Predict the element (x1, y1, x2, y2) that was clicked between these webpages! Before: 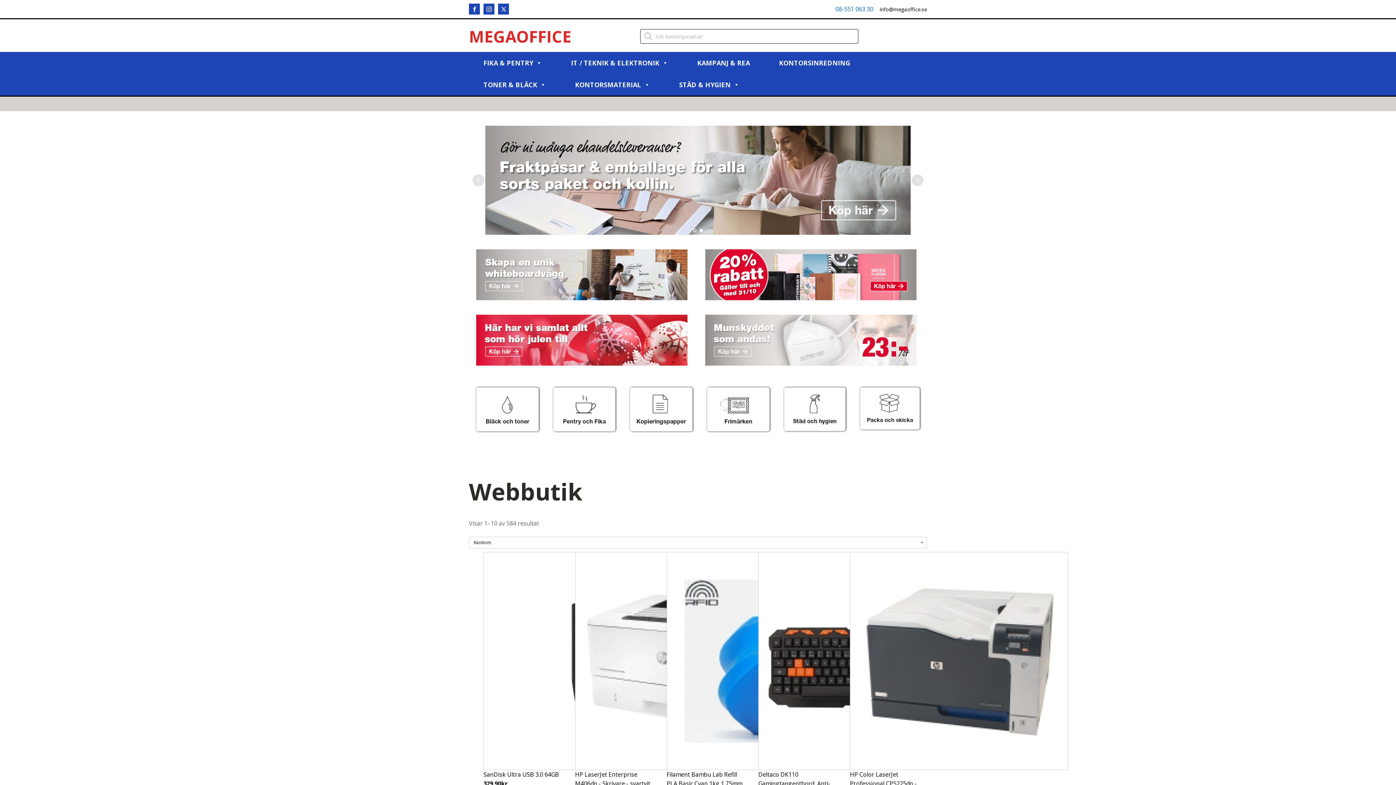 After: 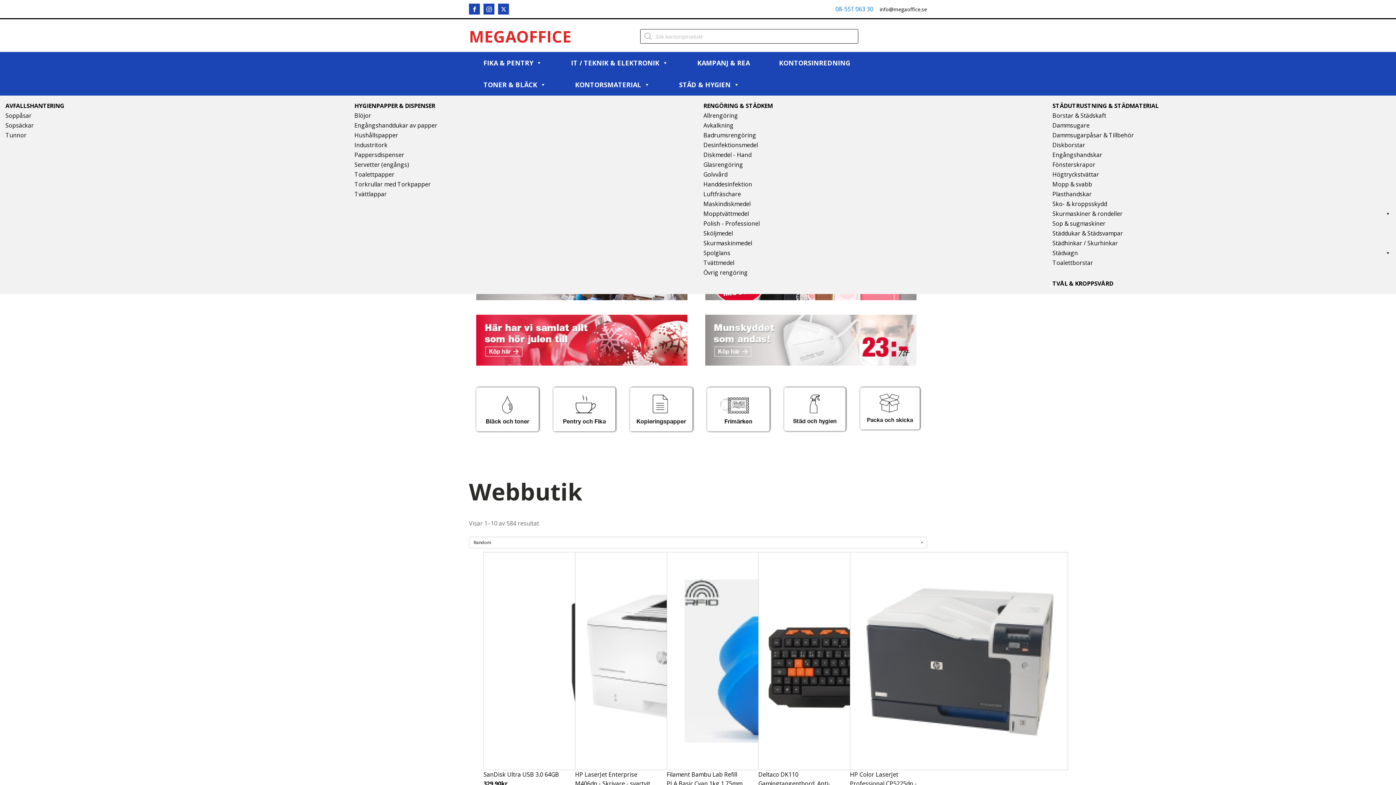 Action: bbox: (664, 73, 754, 95) label: STÄD & HYGIEN